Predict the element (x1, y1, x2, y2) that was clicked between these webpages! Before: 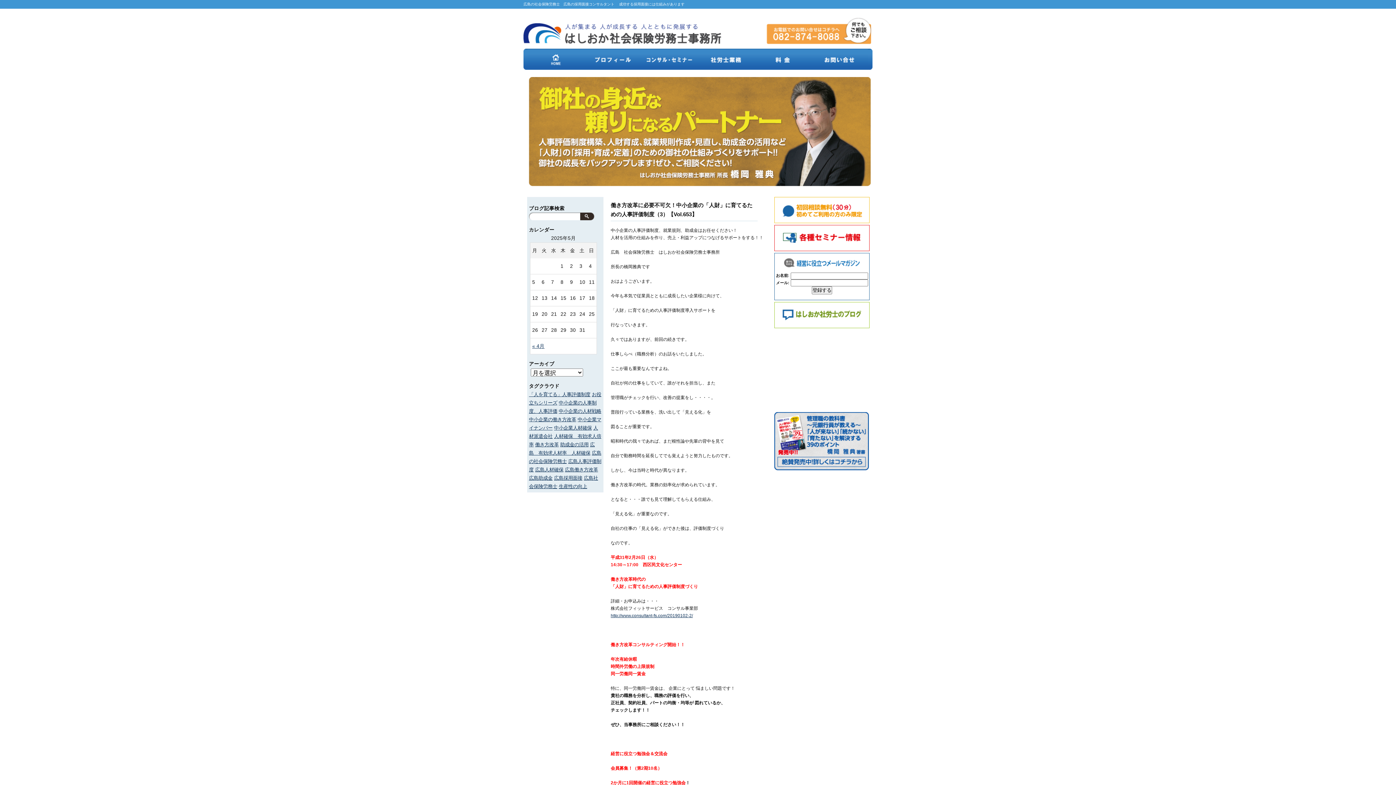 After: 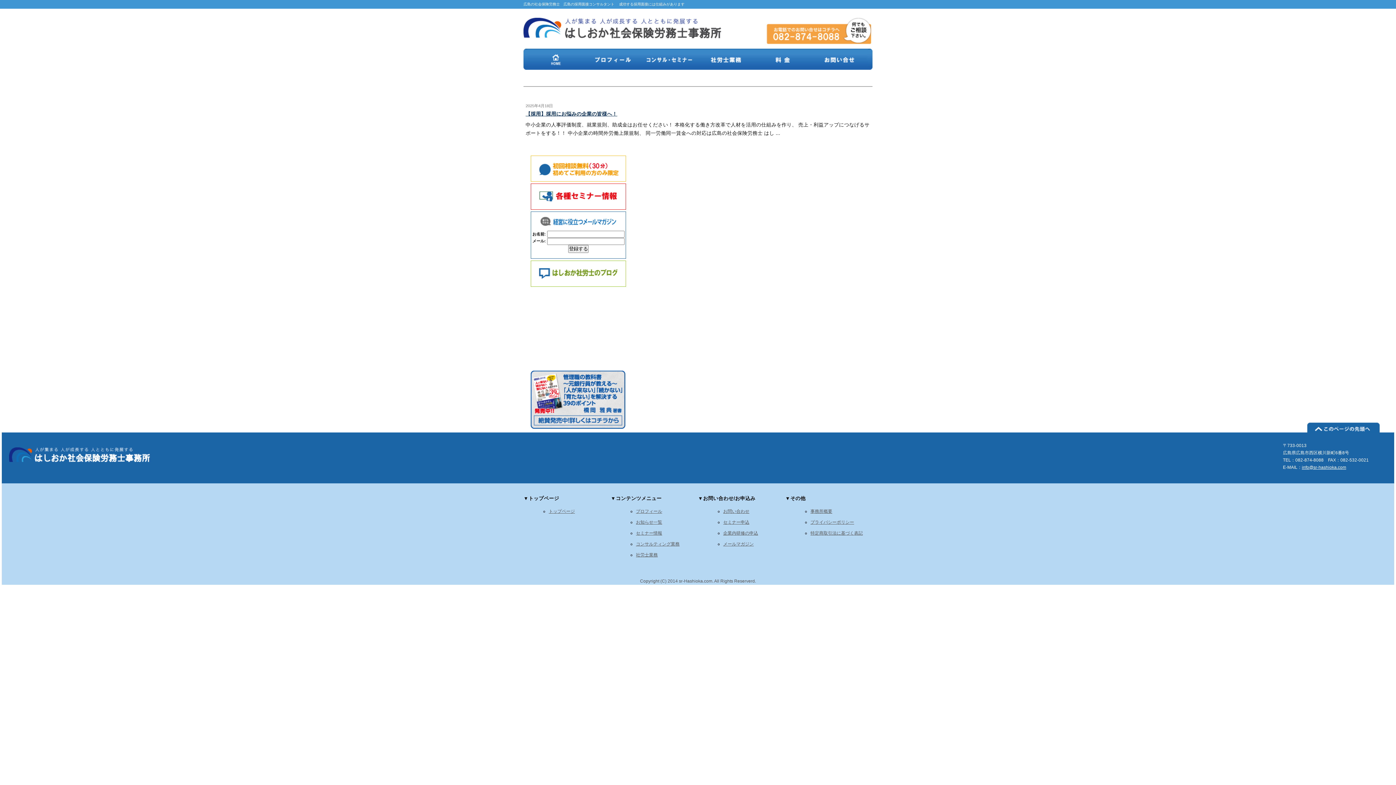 Action: bbox: (532, 343, 544, 349) label: « 4月